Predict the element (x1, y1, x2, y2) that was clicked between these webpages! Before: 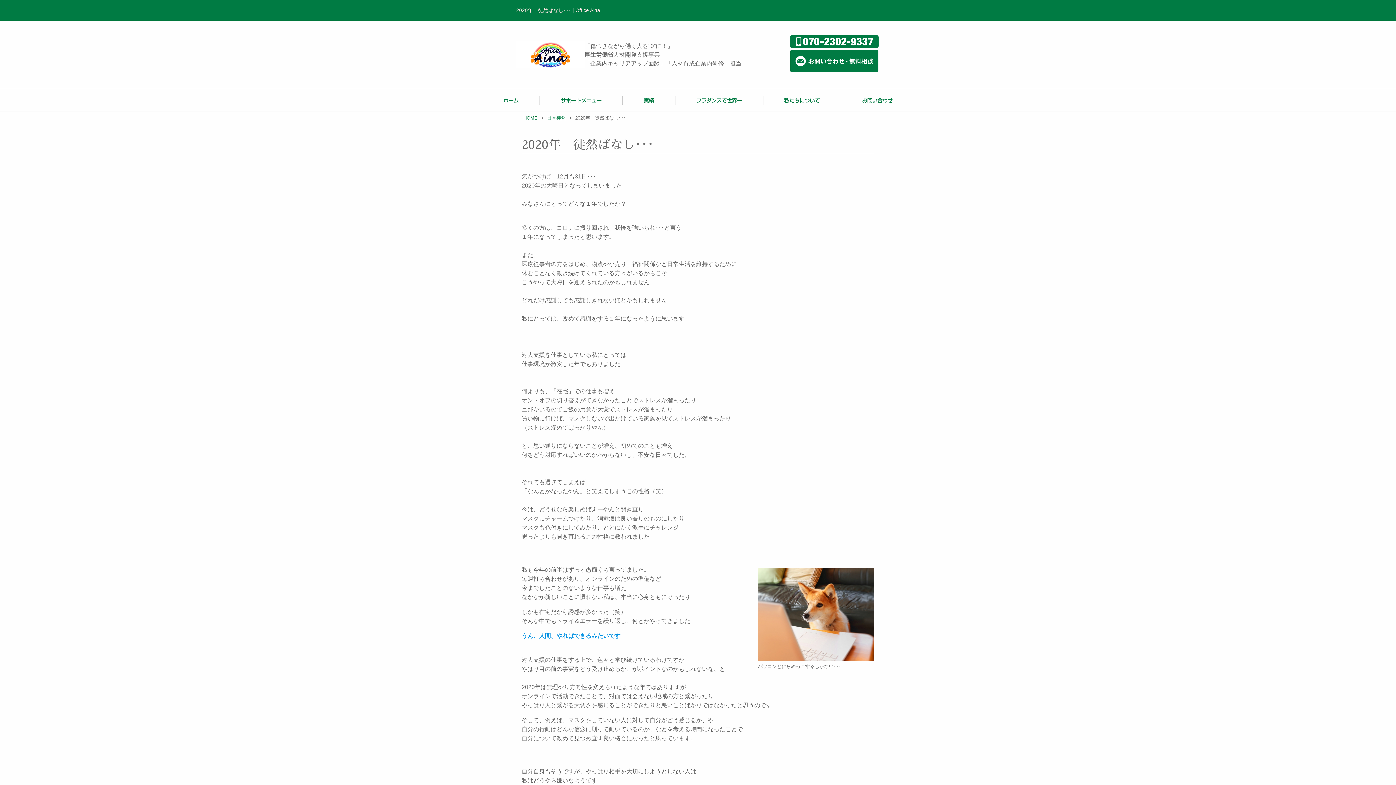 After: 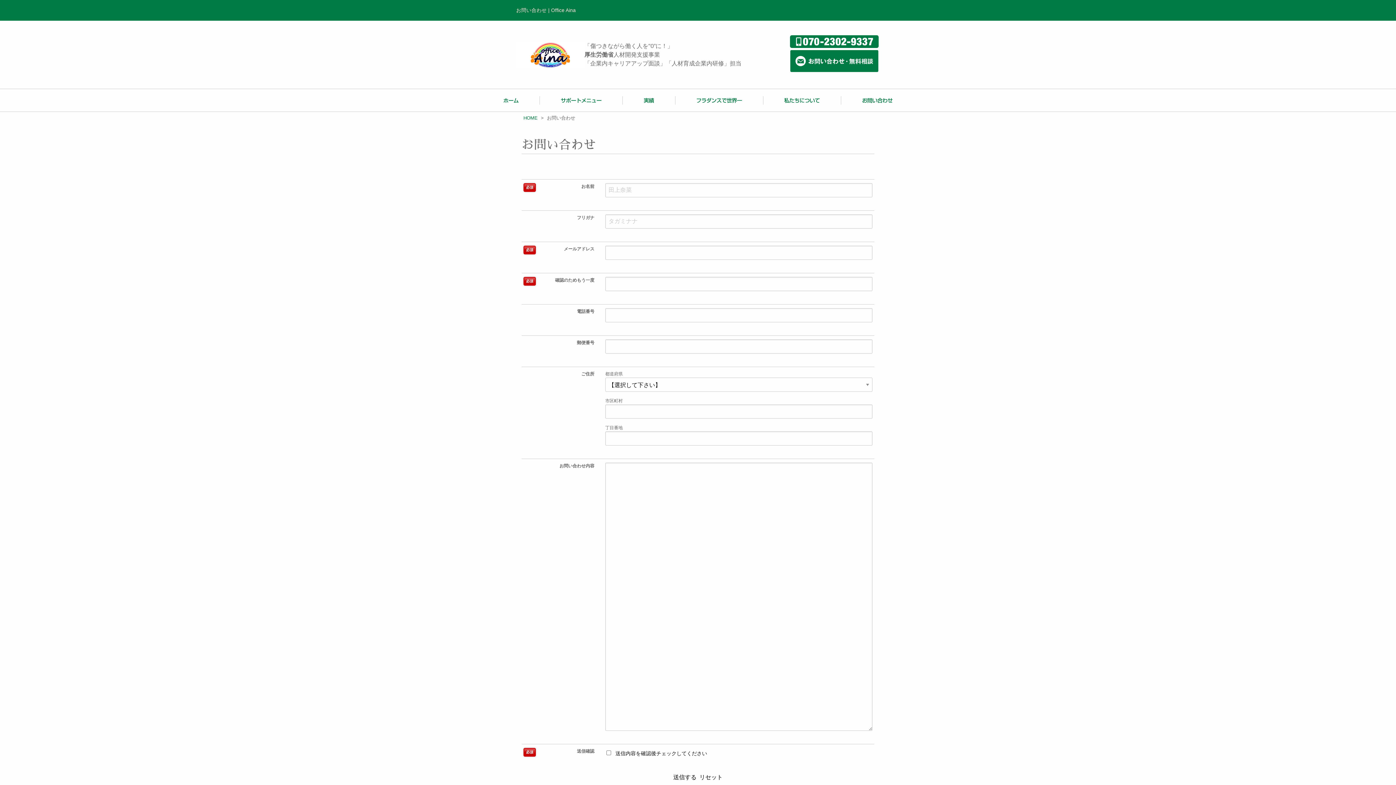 Action: label: お問い合わせ bbox: (862, 97, 892, 103)